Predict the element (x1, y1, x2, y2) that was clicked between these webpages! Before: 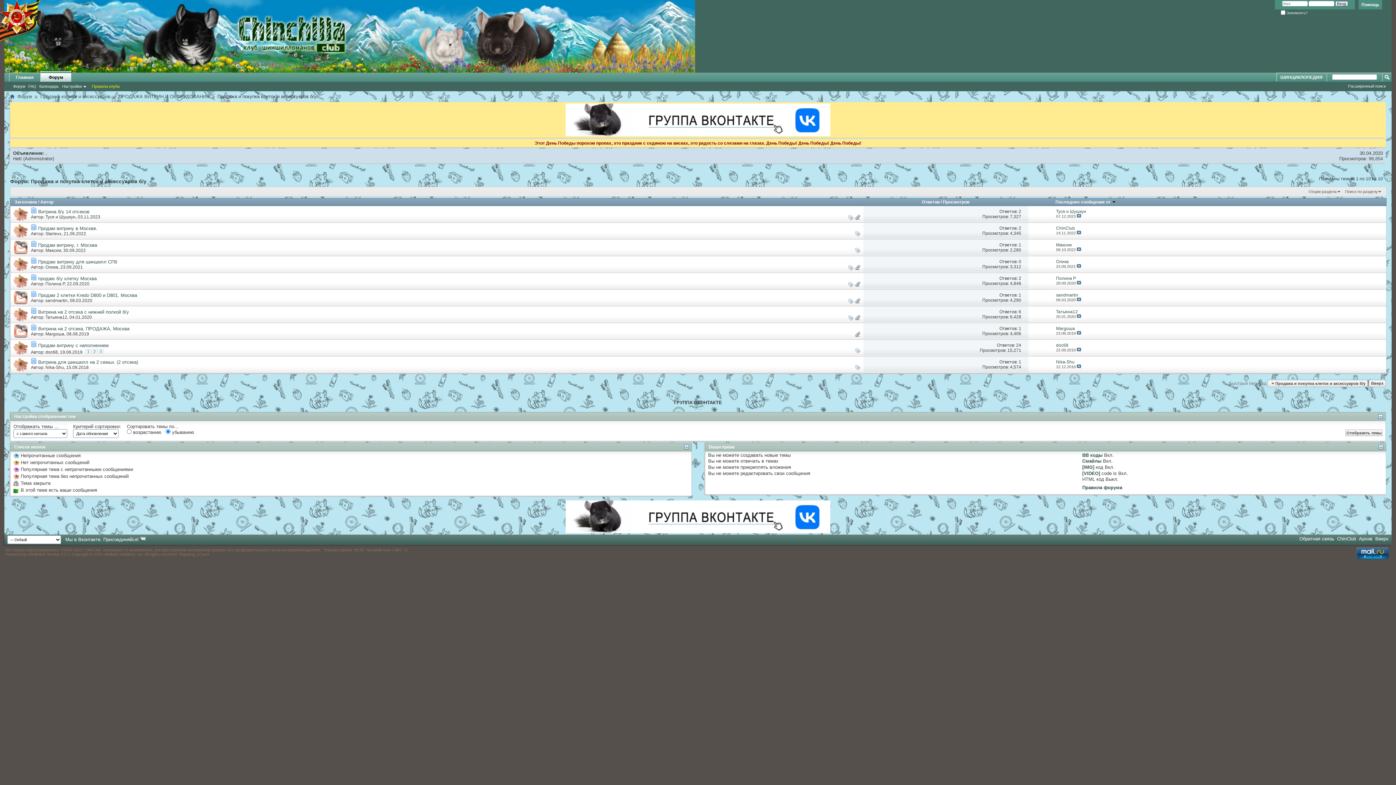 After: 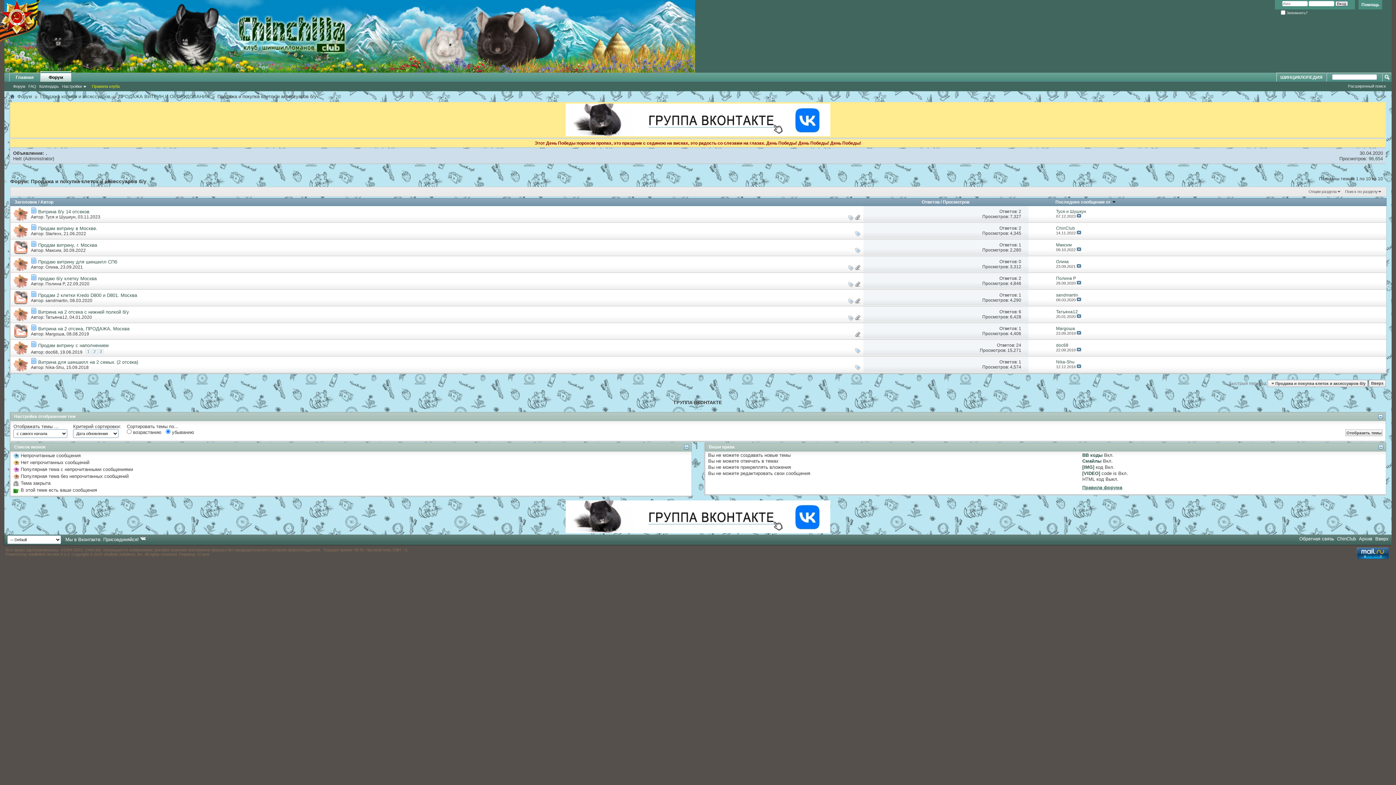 Action: label: Правила форума bbox: (1082, 485, 1122, 490)